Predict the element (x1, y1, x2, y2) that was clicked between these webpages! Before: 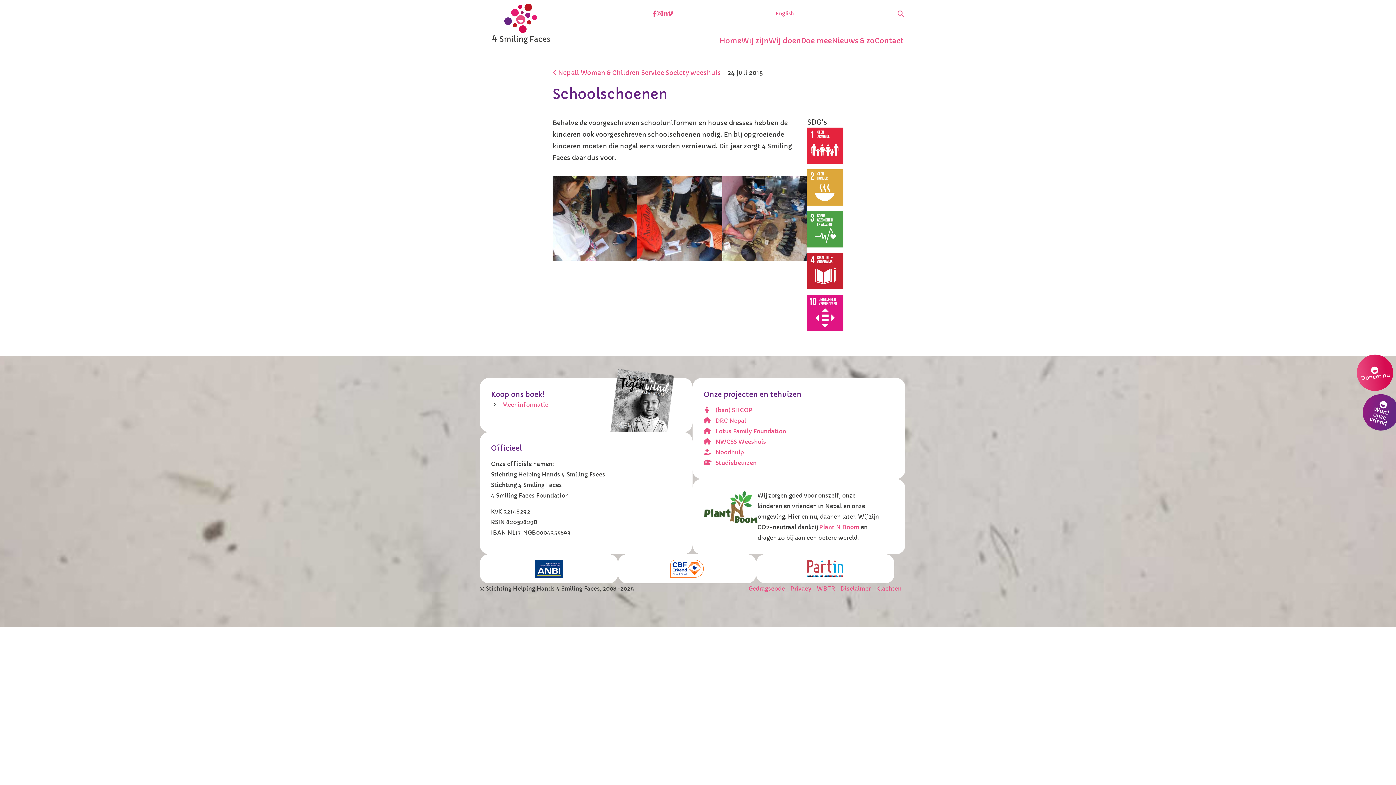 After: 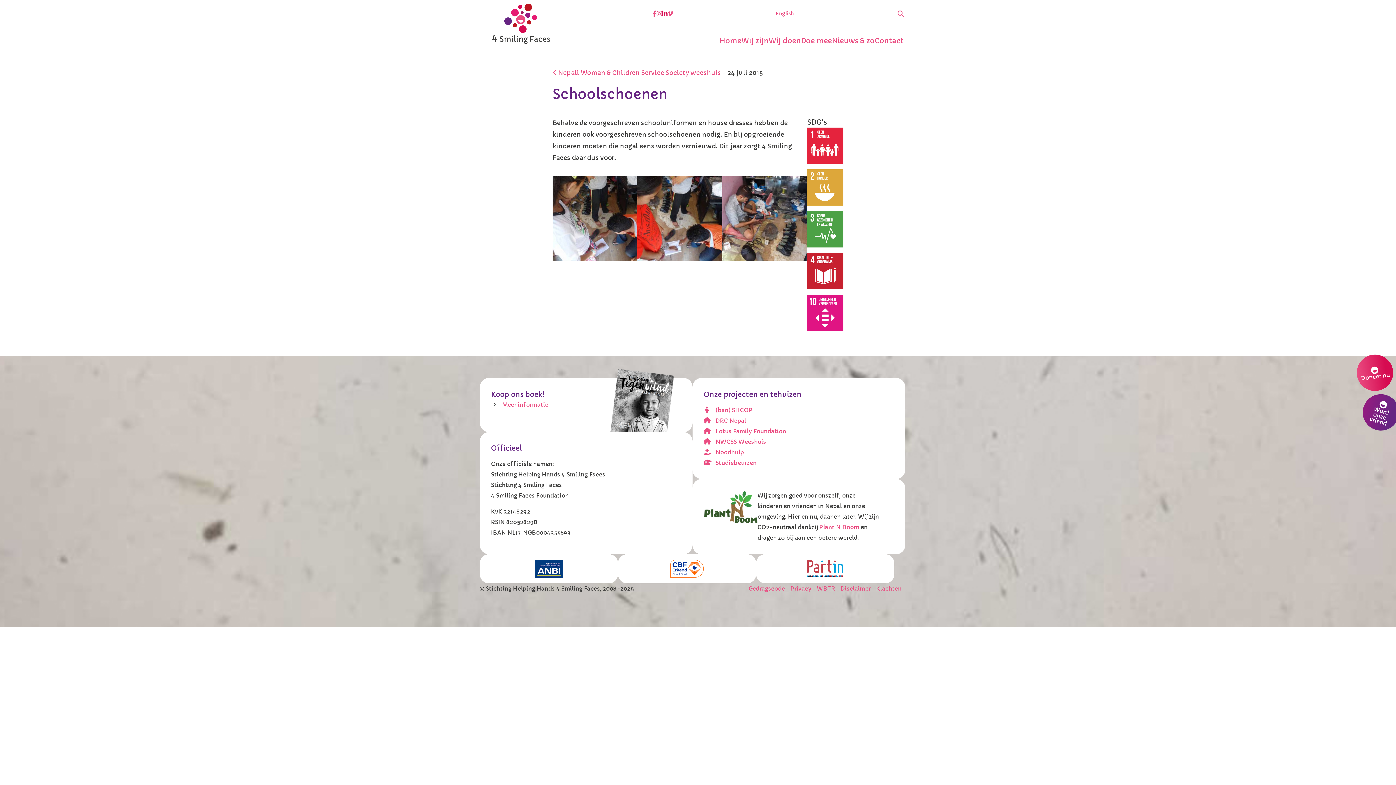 Action: bbox: (662, 0, 667, 27) label: linkedin